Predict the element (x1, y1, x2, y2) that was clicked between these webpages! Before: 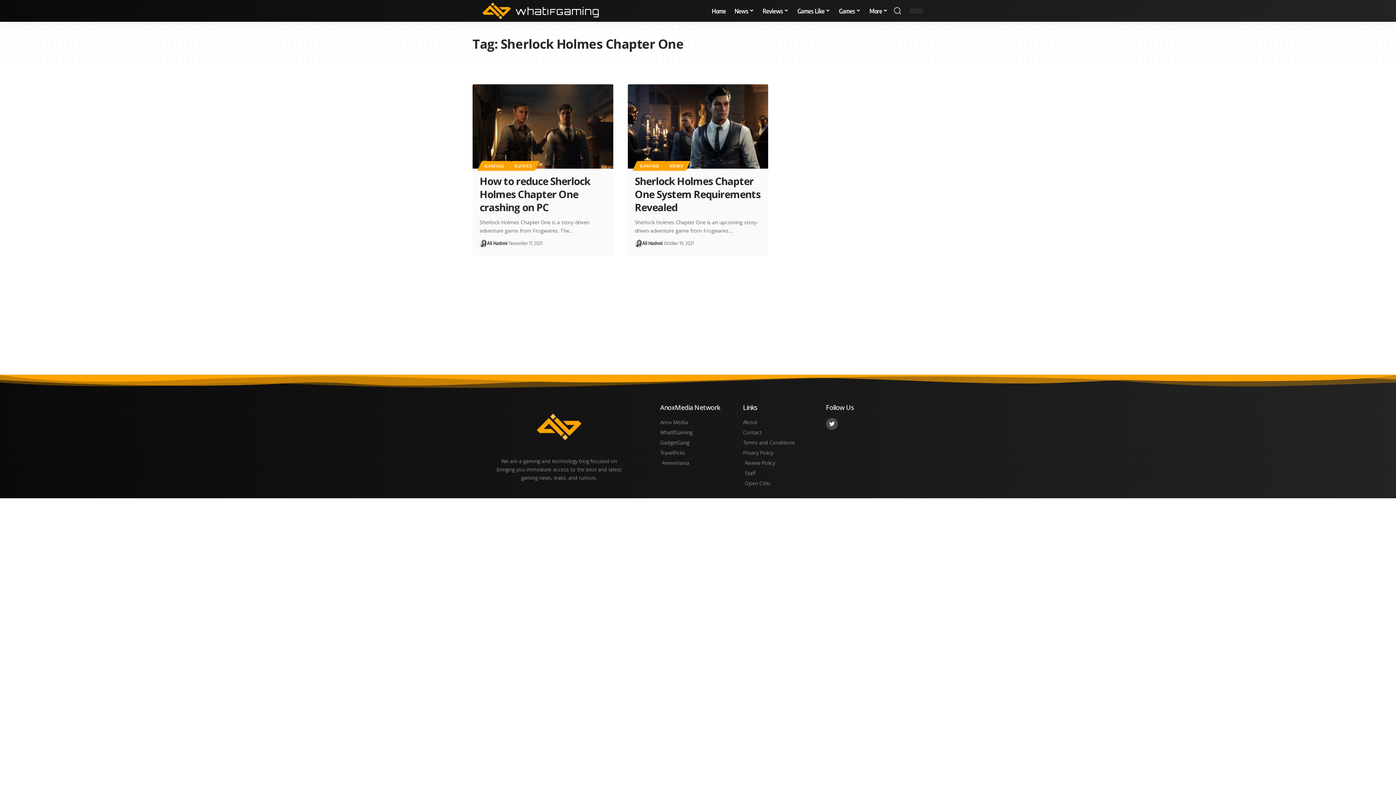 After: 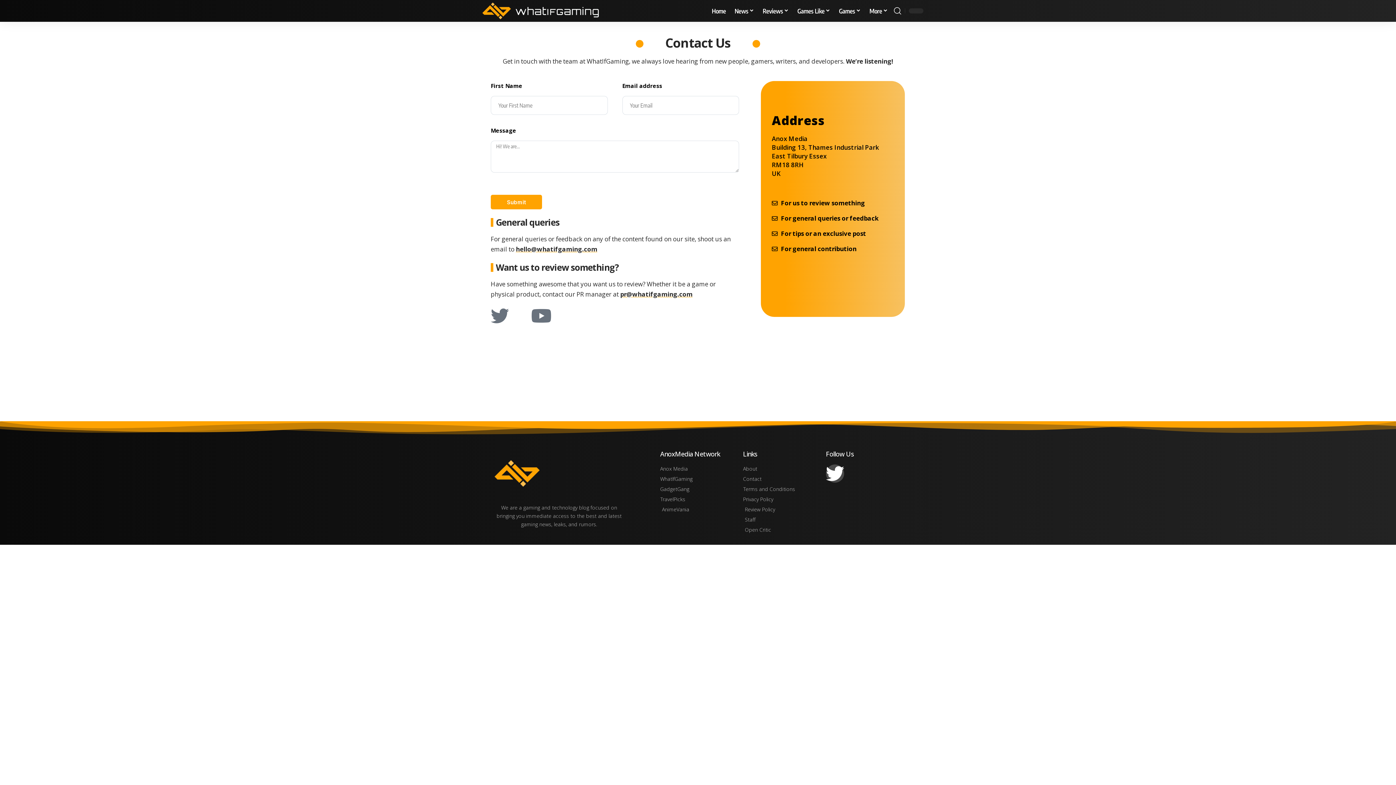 Action: bbox: (743, 428, 818, 436) label: Contact